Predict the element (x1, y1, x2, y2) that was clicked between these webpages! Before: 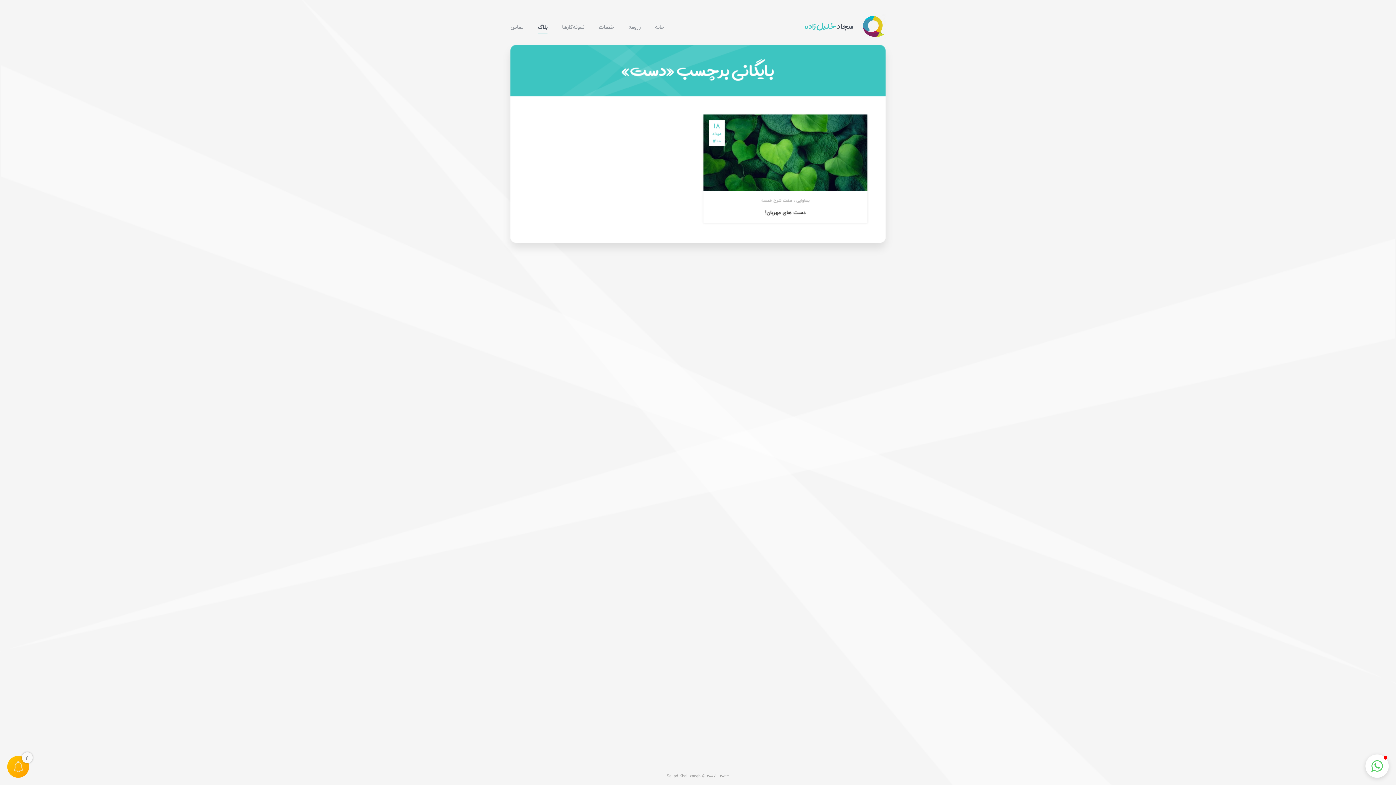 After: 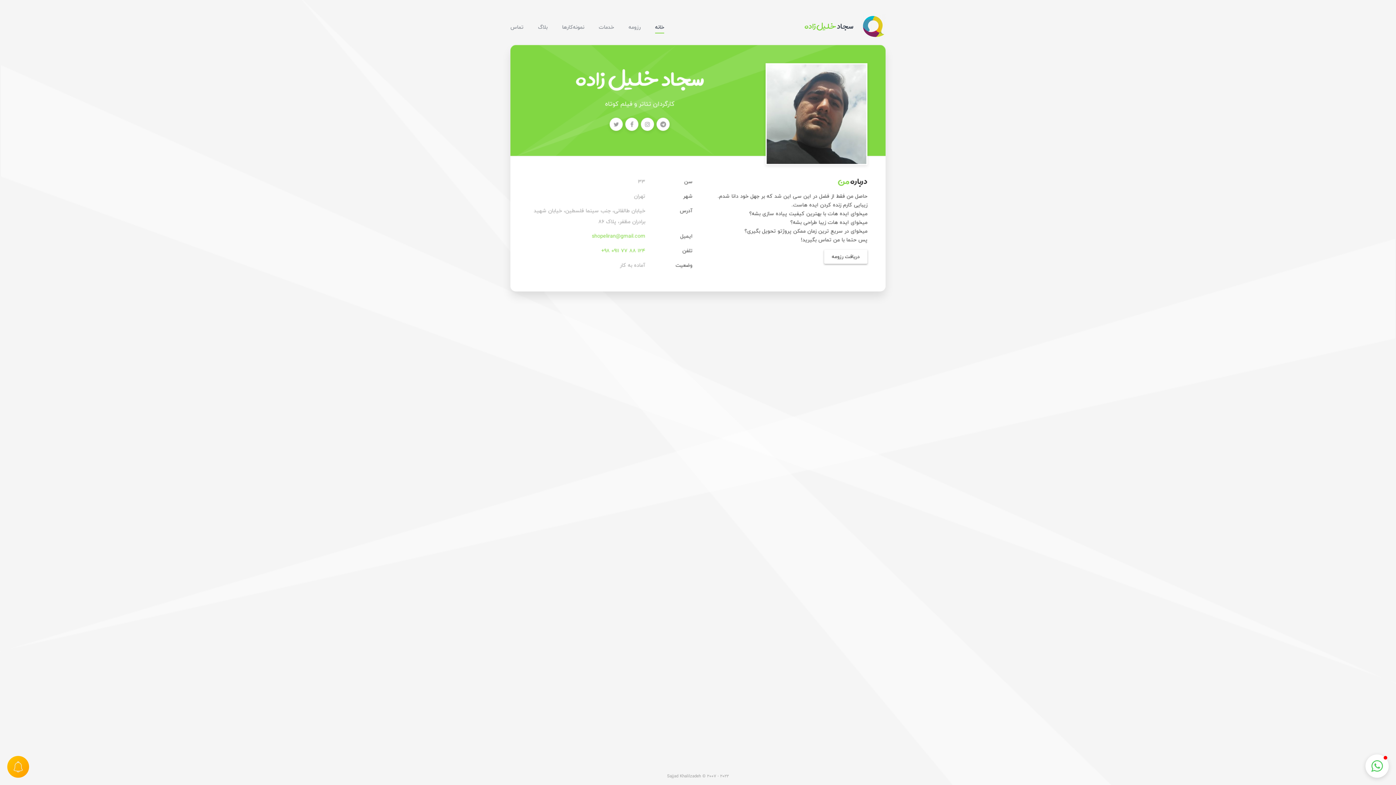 Action: label: سجاد خلیل زاده bbox: (804, 18, 853, 33)